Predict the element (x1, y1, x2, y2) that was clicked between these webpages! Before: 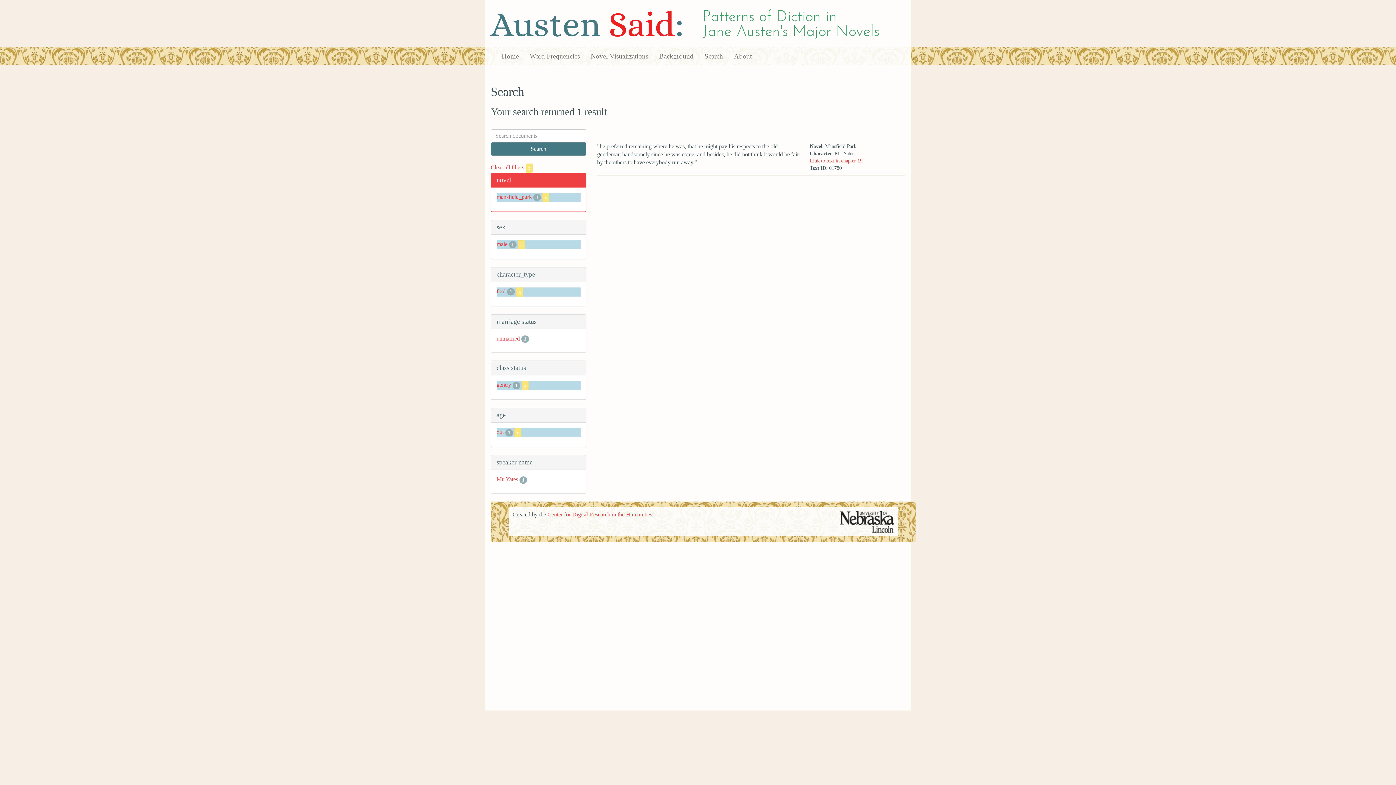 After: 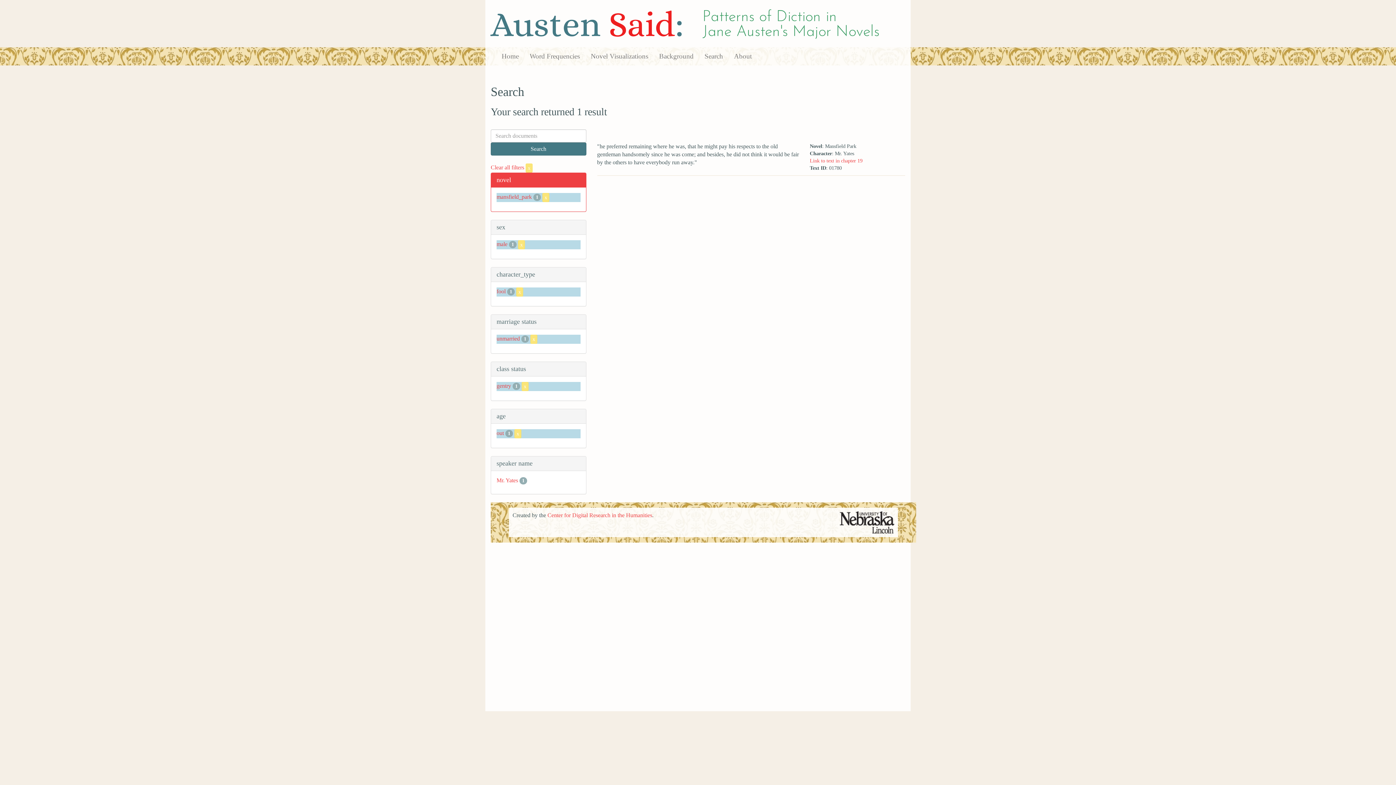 Action: label: unmarried bbox: (496, 335, 520, 341)